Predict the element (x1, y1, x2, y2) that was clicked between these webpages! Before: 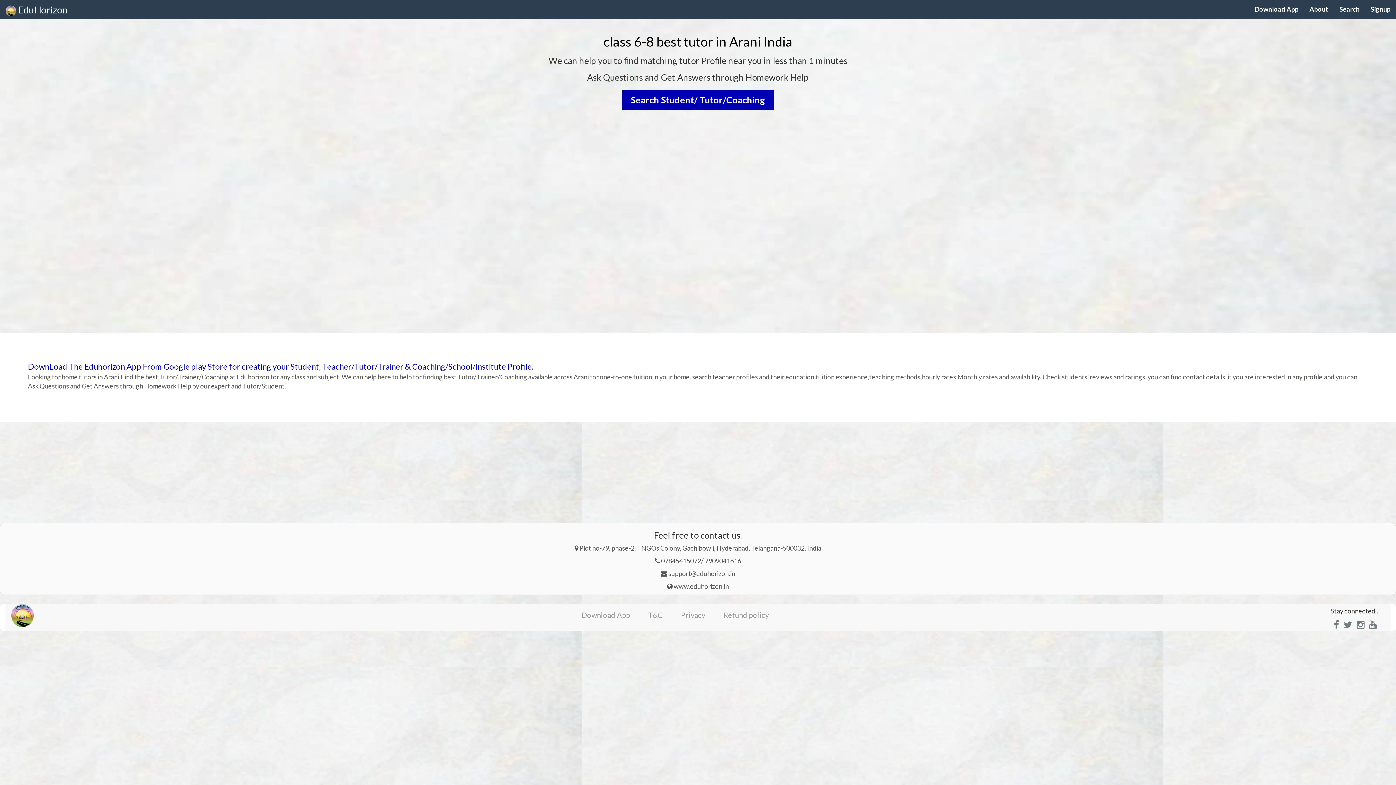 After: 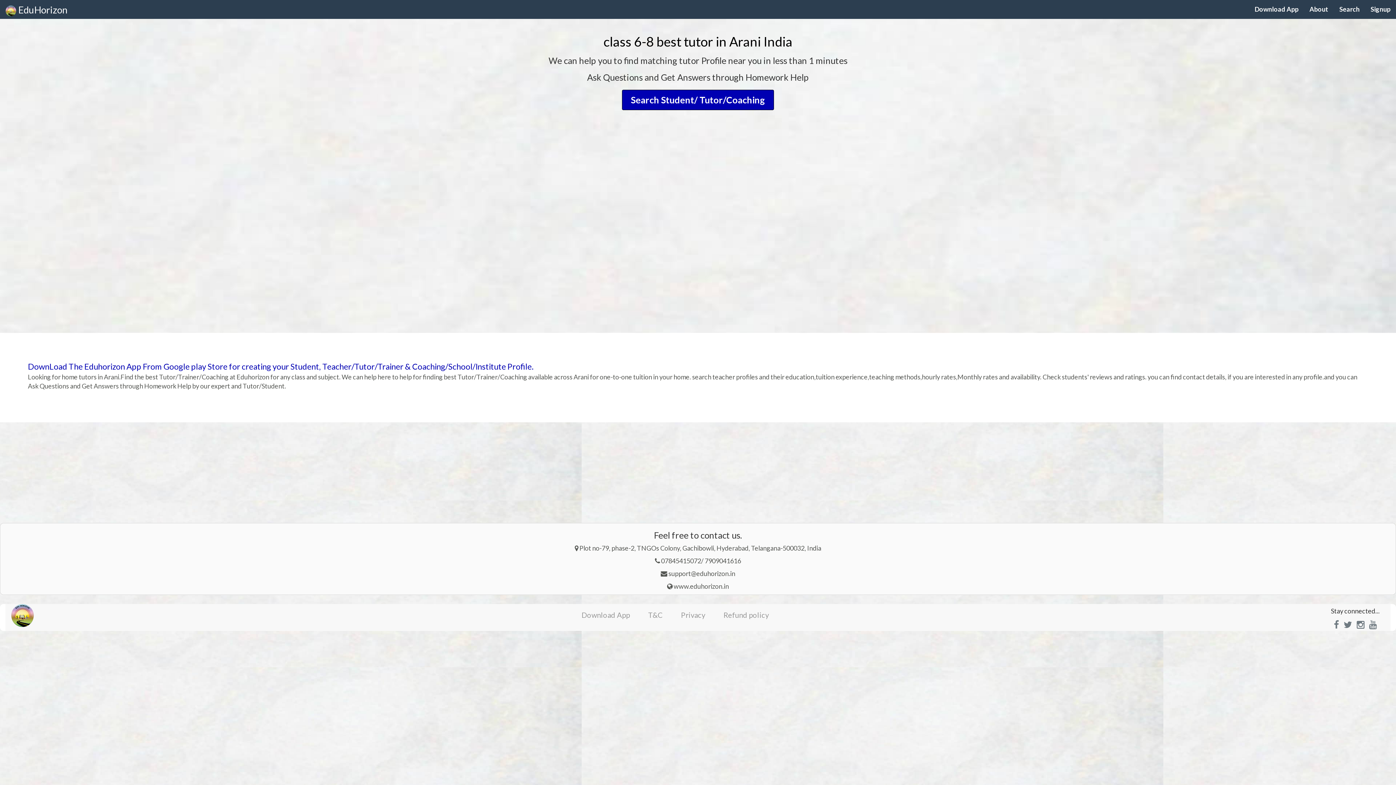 Action: bbox: (1249, 0, 1304, 18) label: Download App